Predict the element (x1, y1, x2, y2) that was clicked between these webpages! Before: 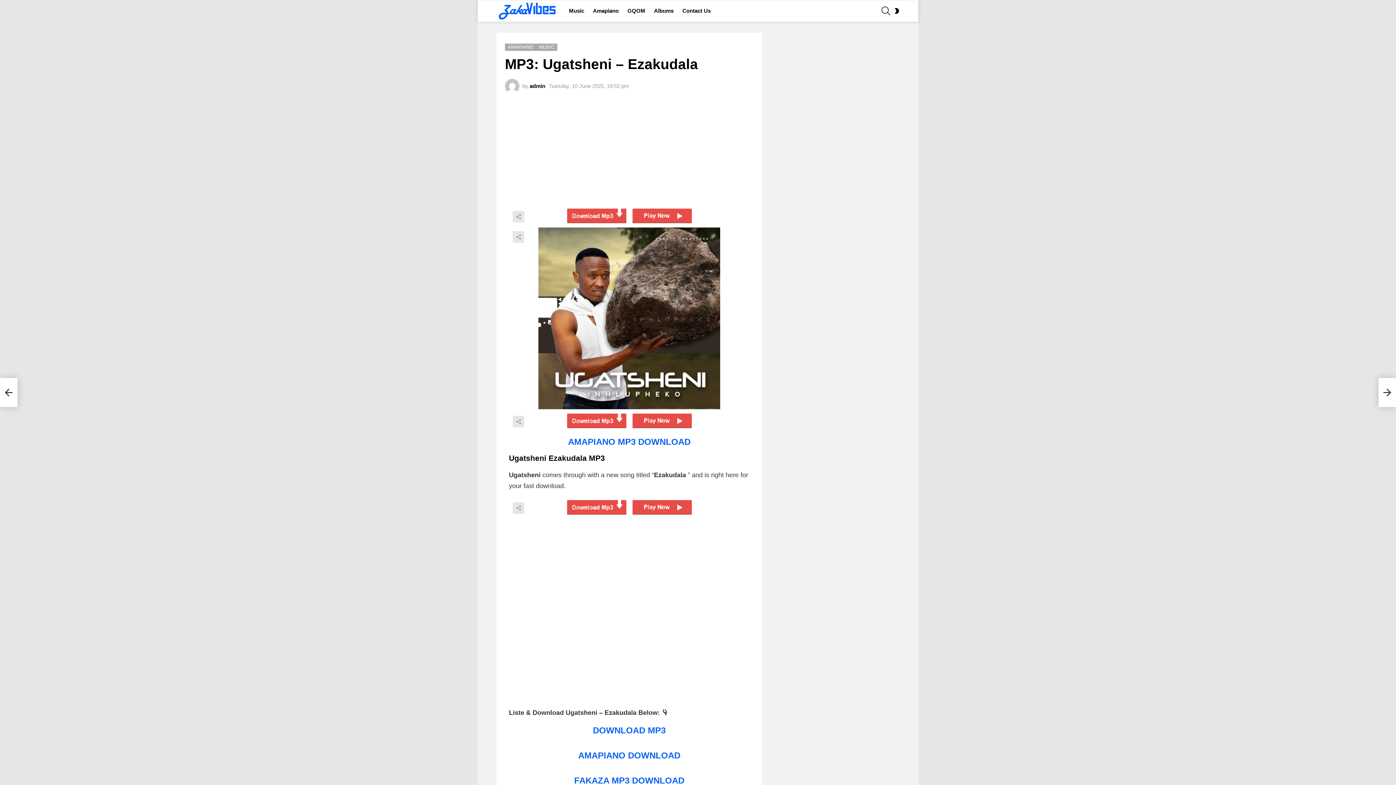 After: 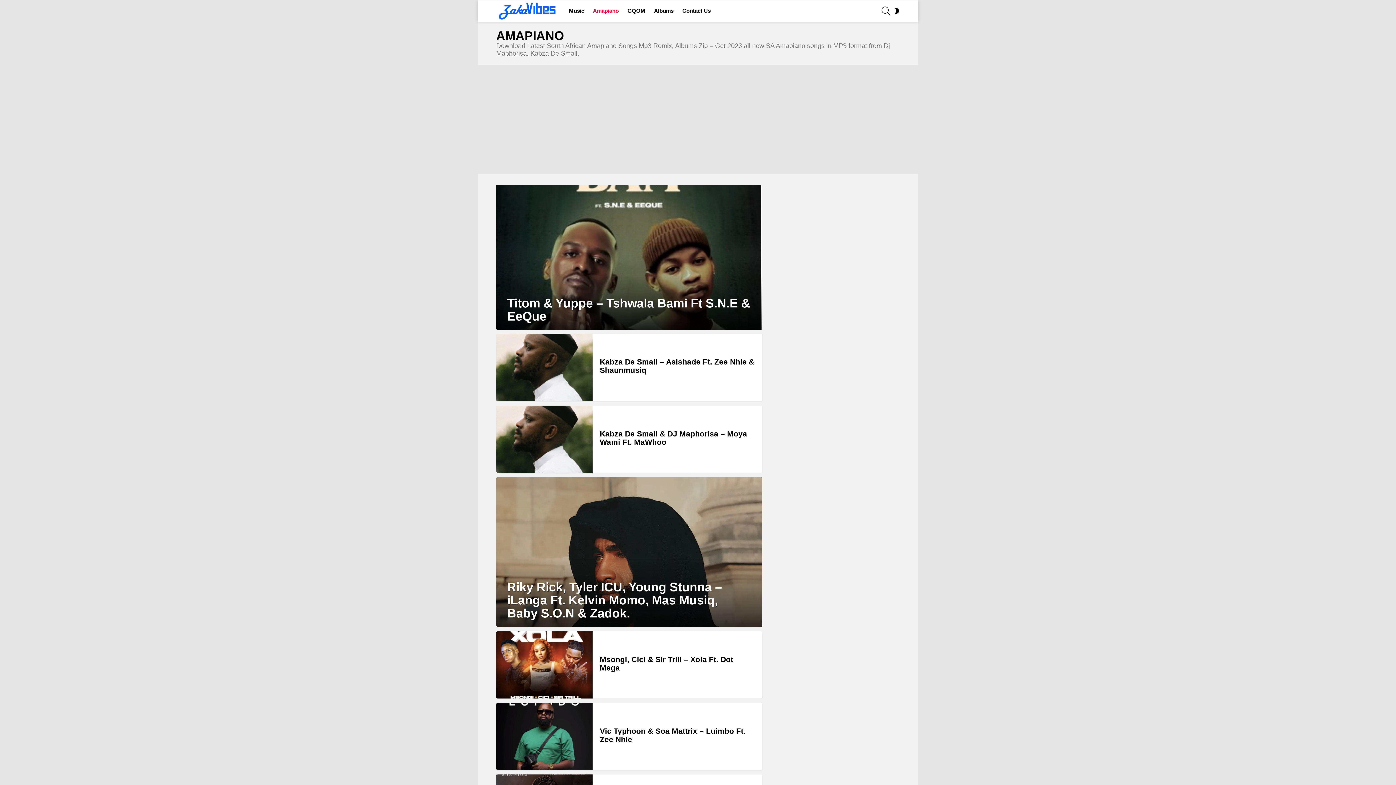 Action: label: Amapiano bbox: (589, 5, 622, 16)